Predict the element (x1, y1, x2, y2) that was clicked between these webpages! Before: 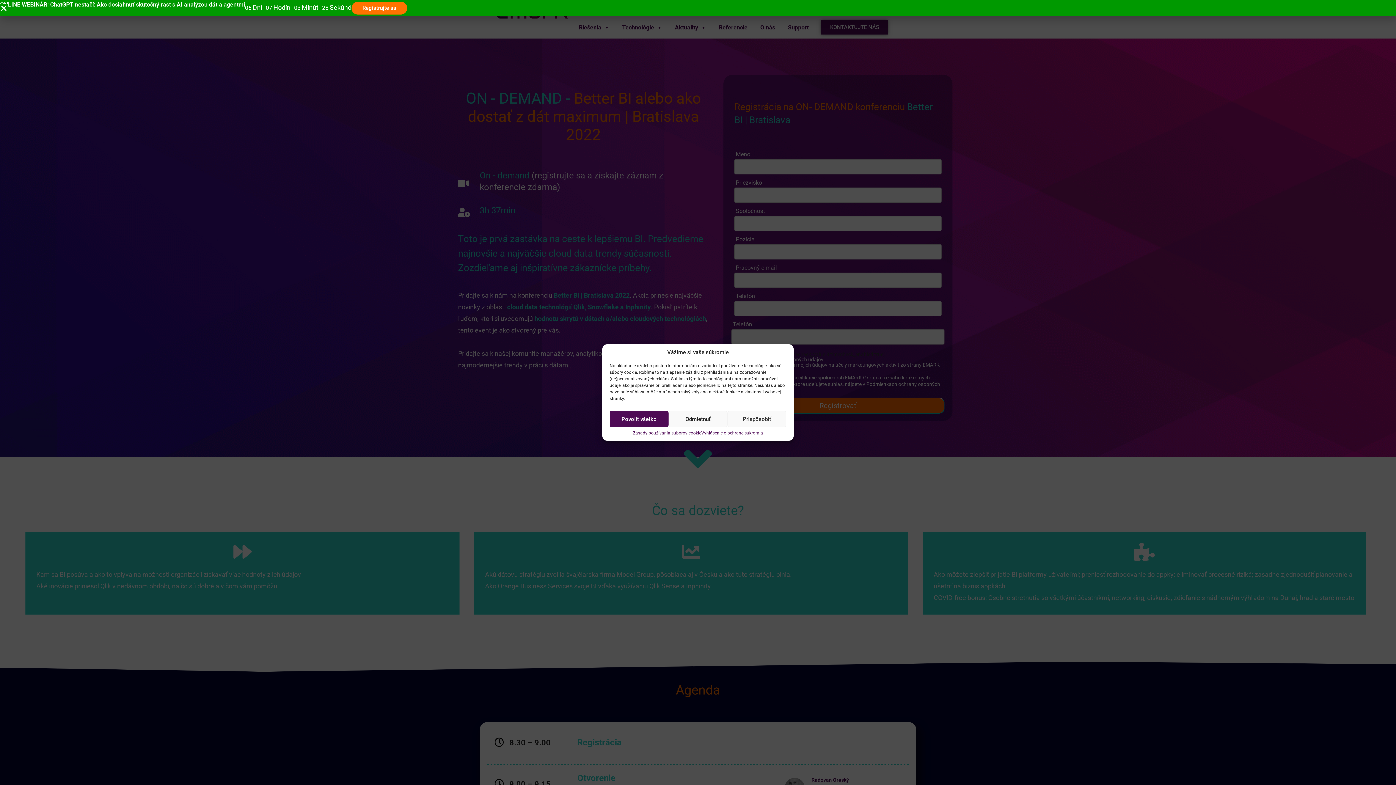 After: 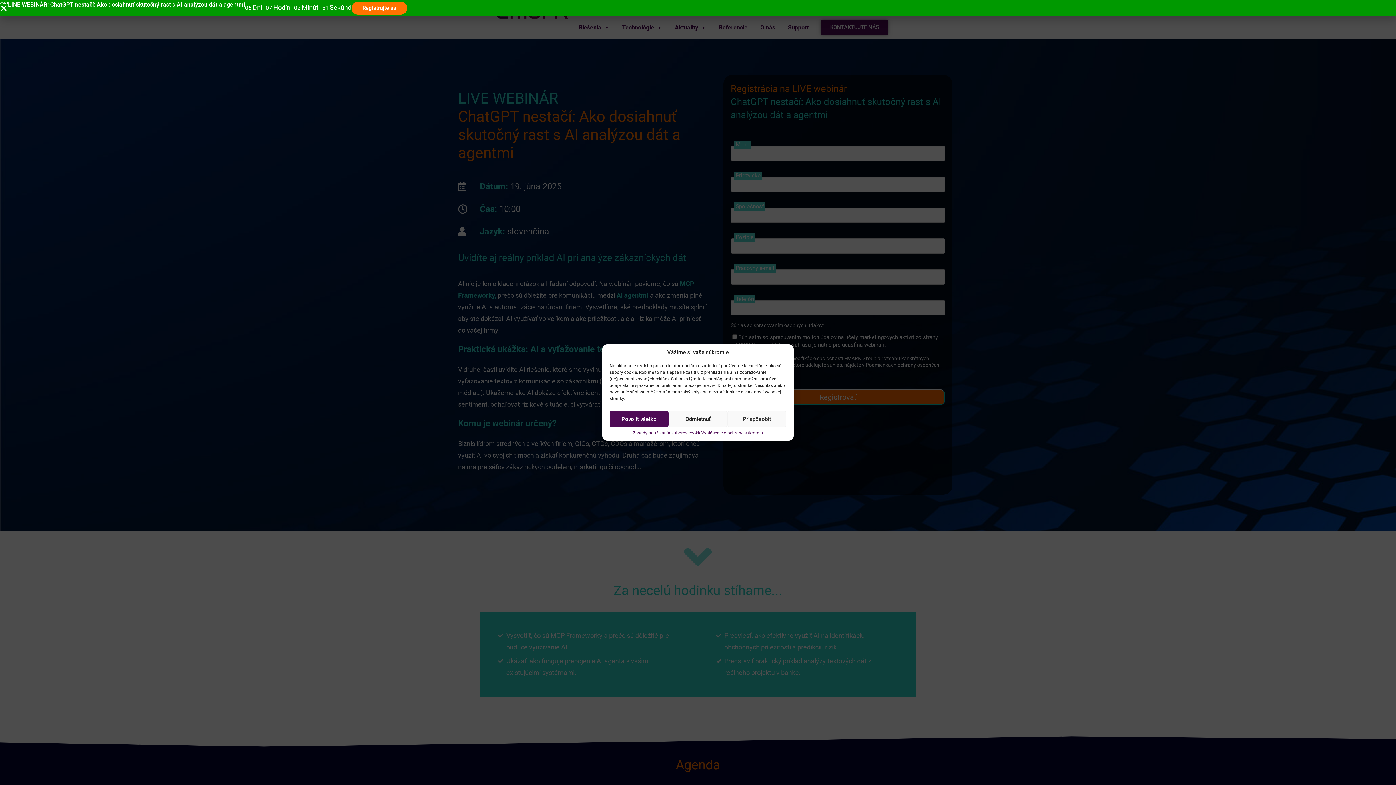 Action: bbox: (351, 1, 407, 14) label: Registrujte sa